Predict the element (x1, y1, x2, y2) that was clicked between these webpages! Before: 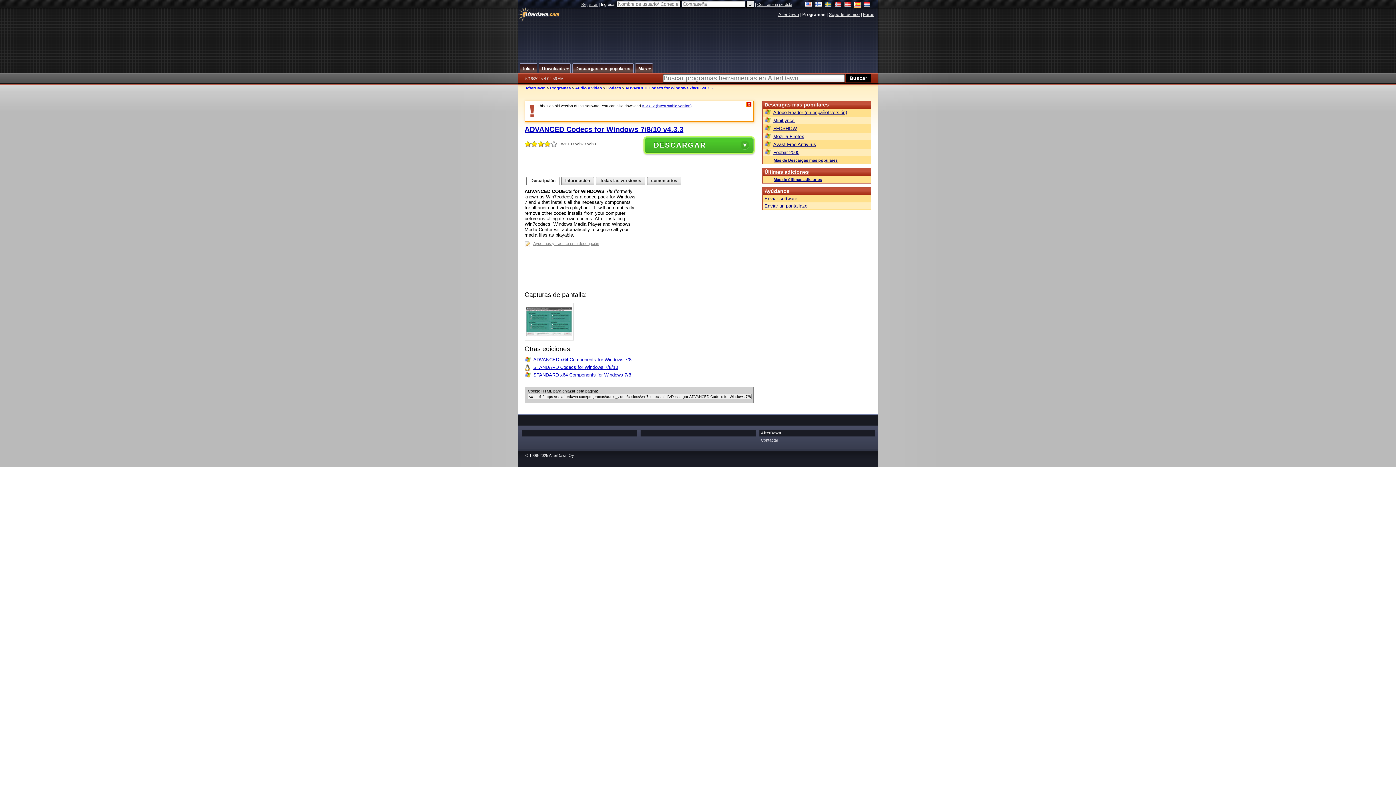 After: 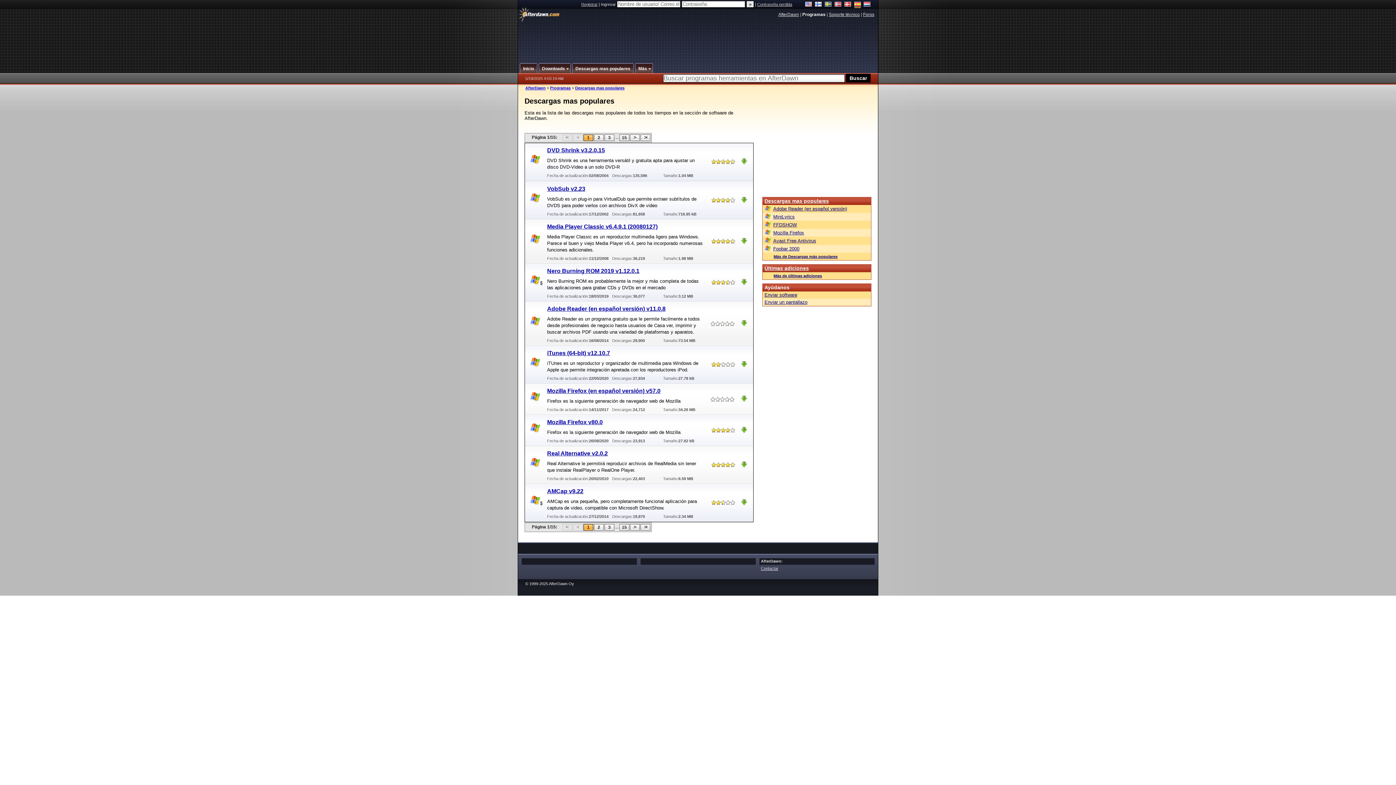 Action: bbox: (572, 63, 633, 73) label: Descargas mas populares